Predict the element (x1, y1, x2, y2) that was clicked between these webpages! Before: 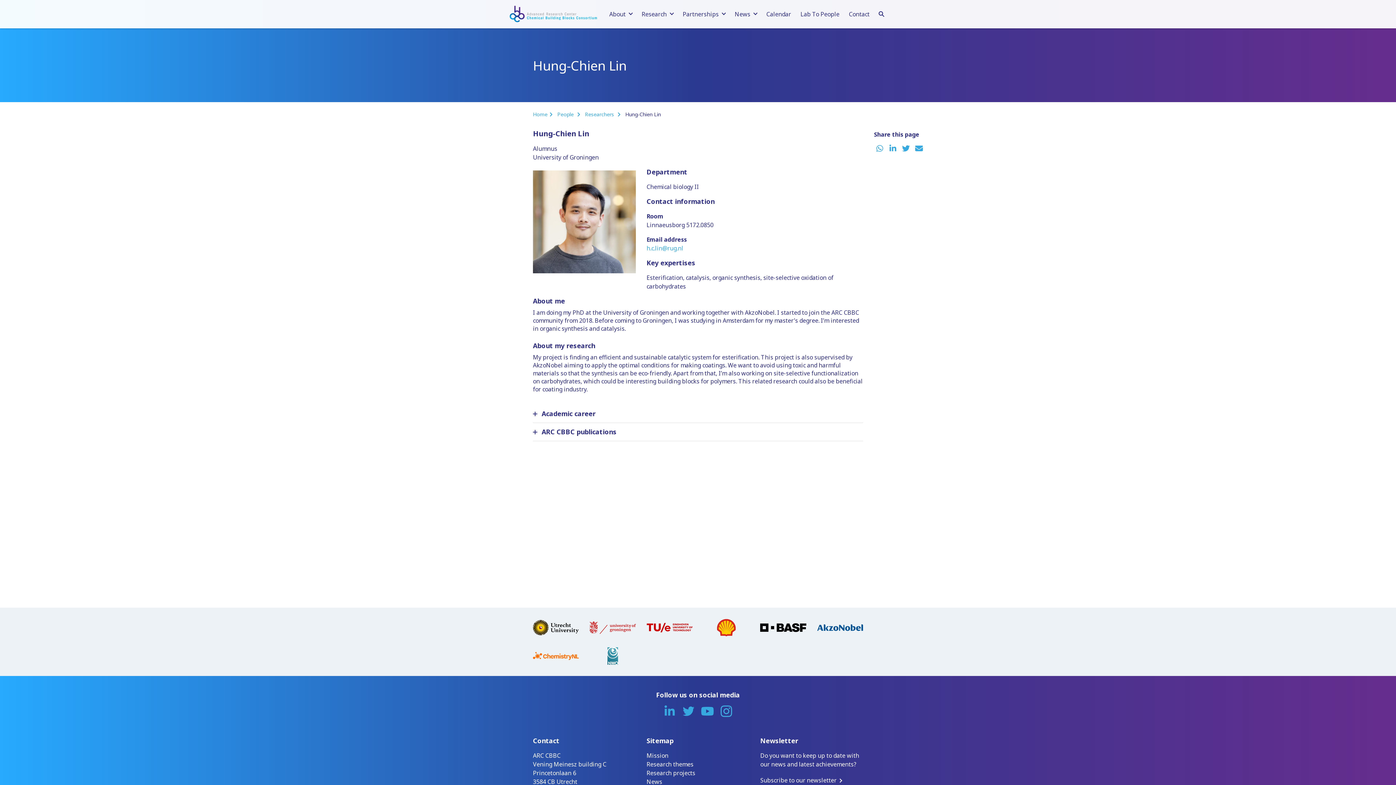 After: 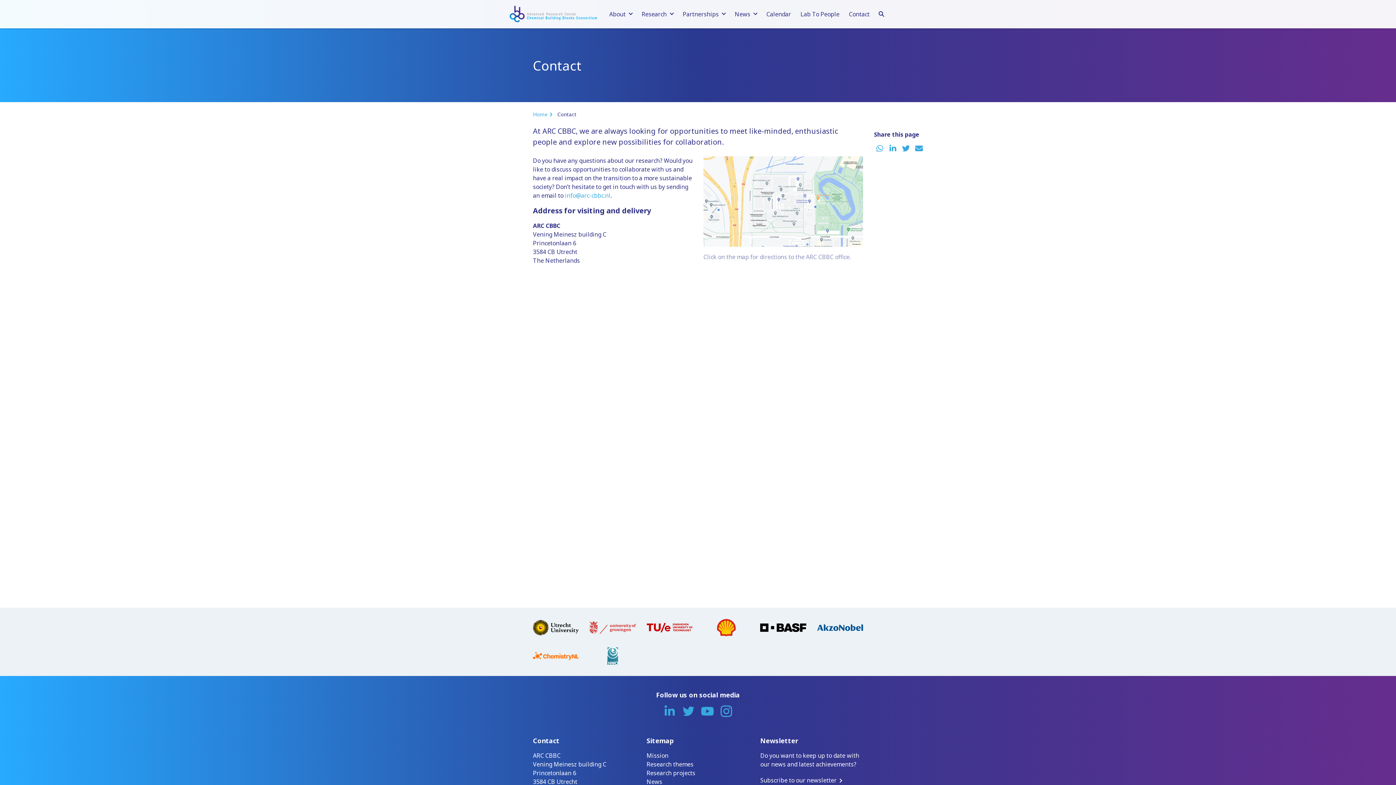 Action: bbox: (849, 10, 869, 18) label: Contact